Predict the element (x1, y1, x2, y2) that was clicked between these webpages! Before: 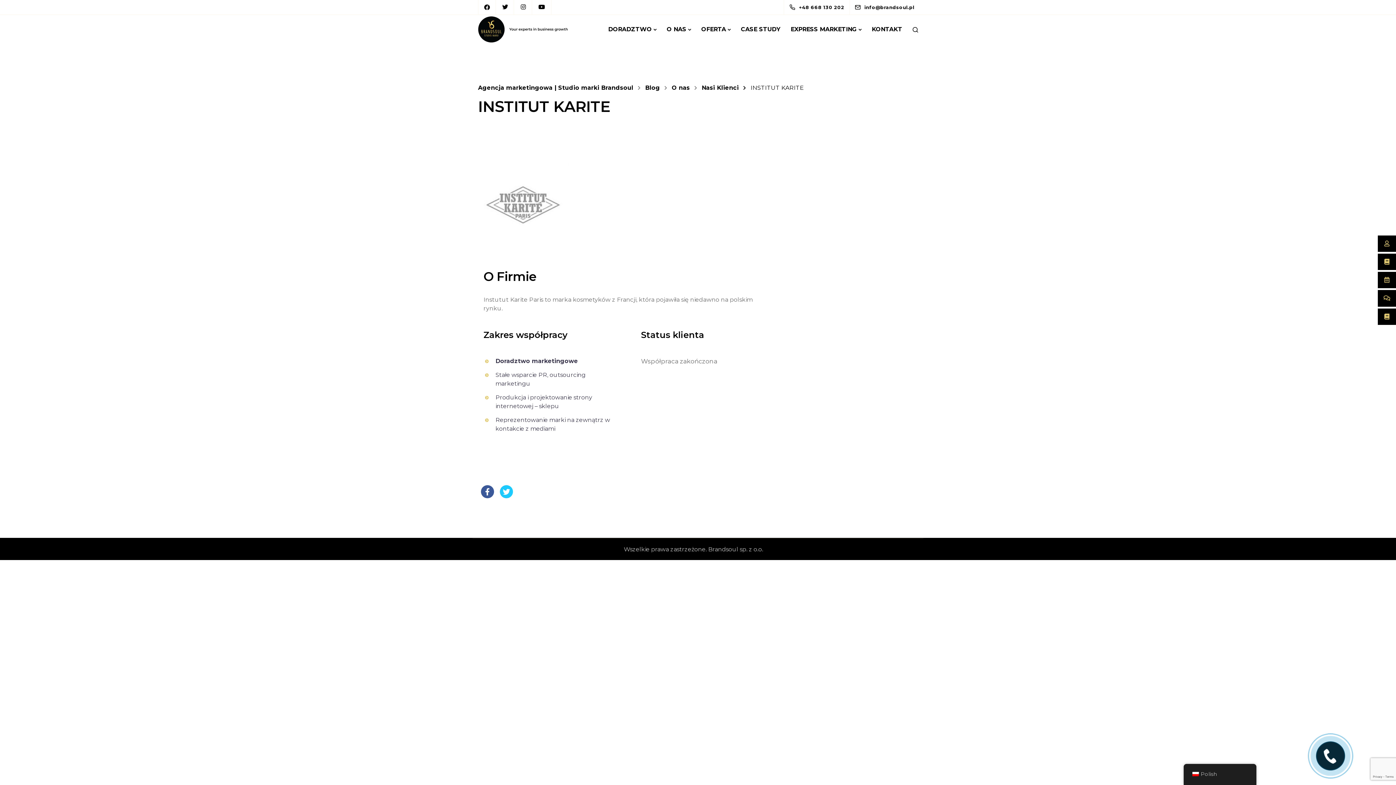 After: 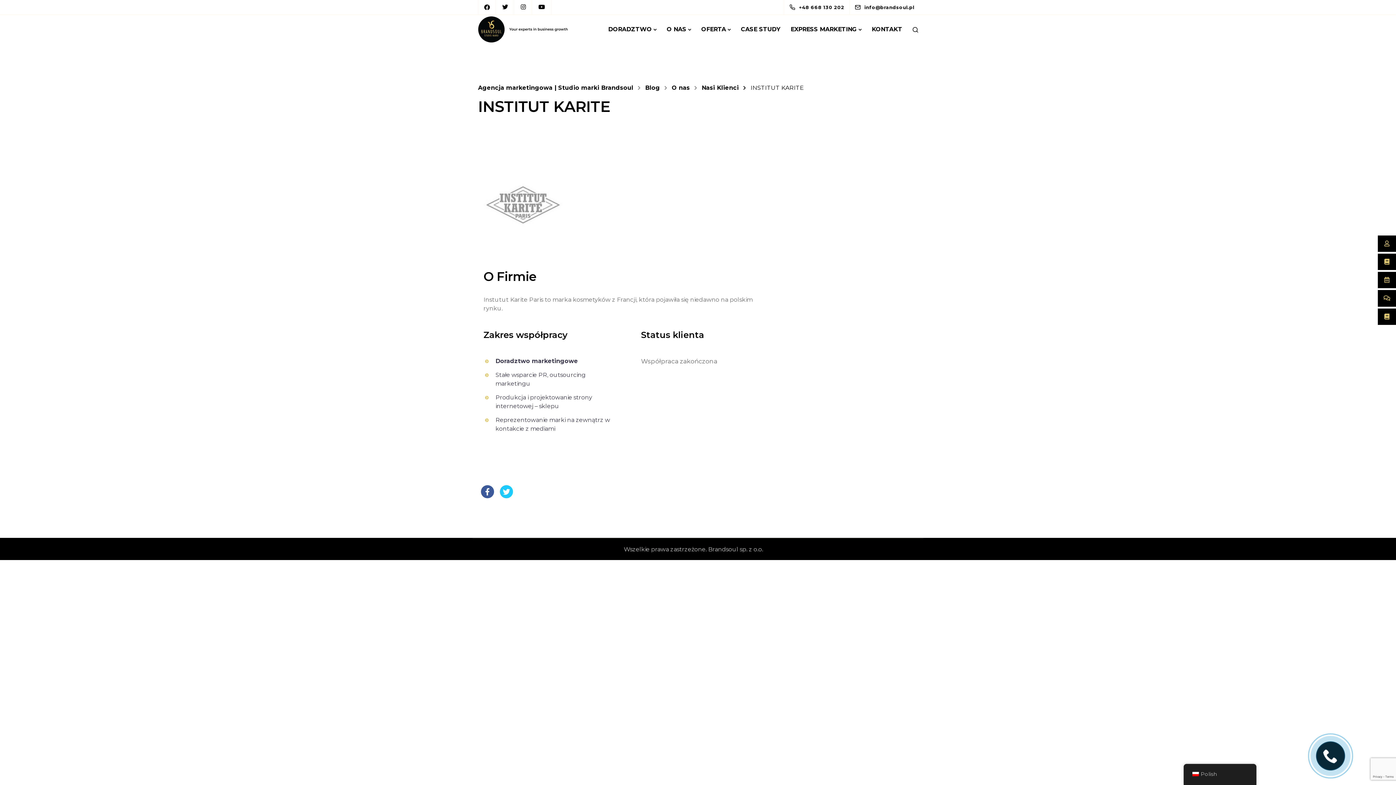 Action: bbox: (789, 0, 847, 14) label: +48 668 130 202